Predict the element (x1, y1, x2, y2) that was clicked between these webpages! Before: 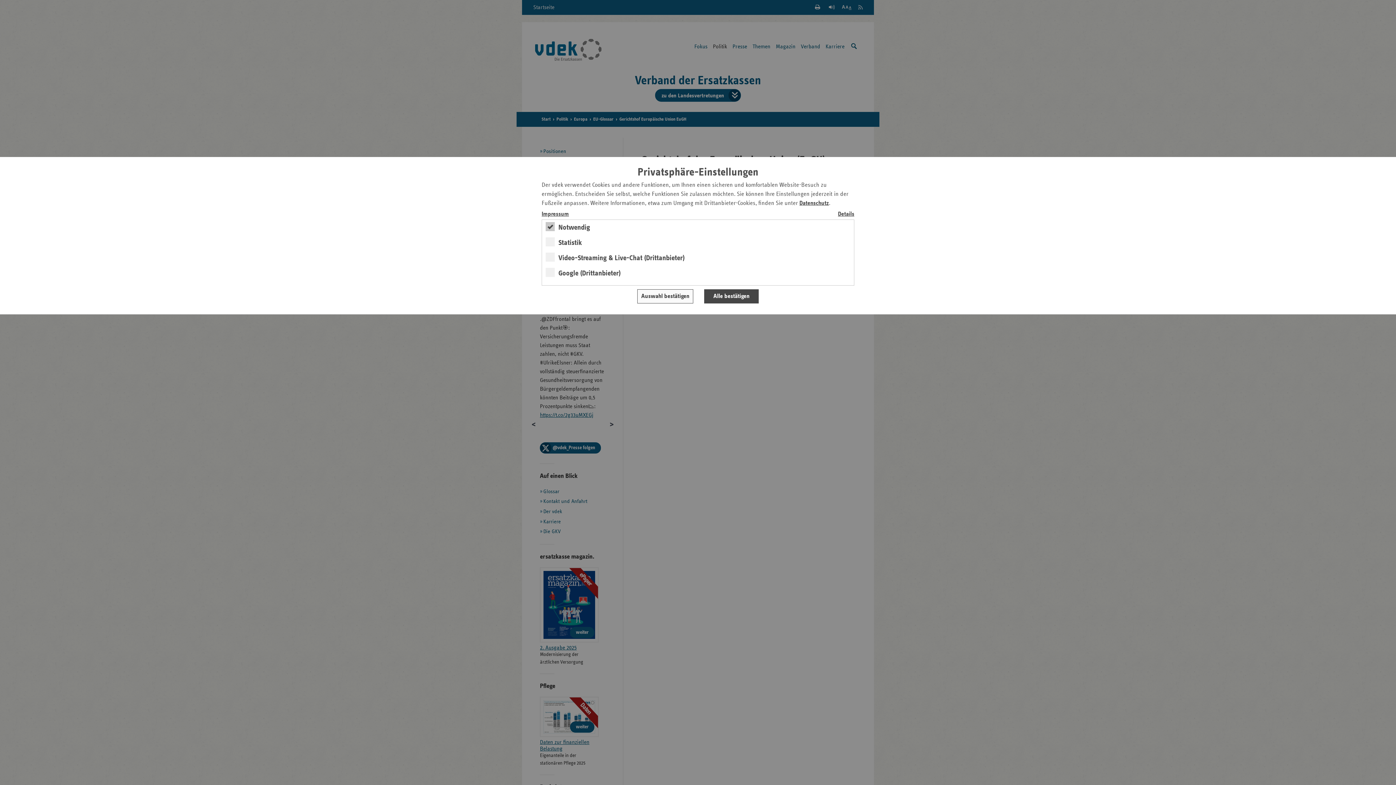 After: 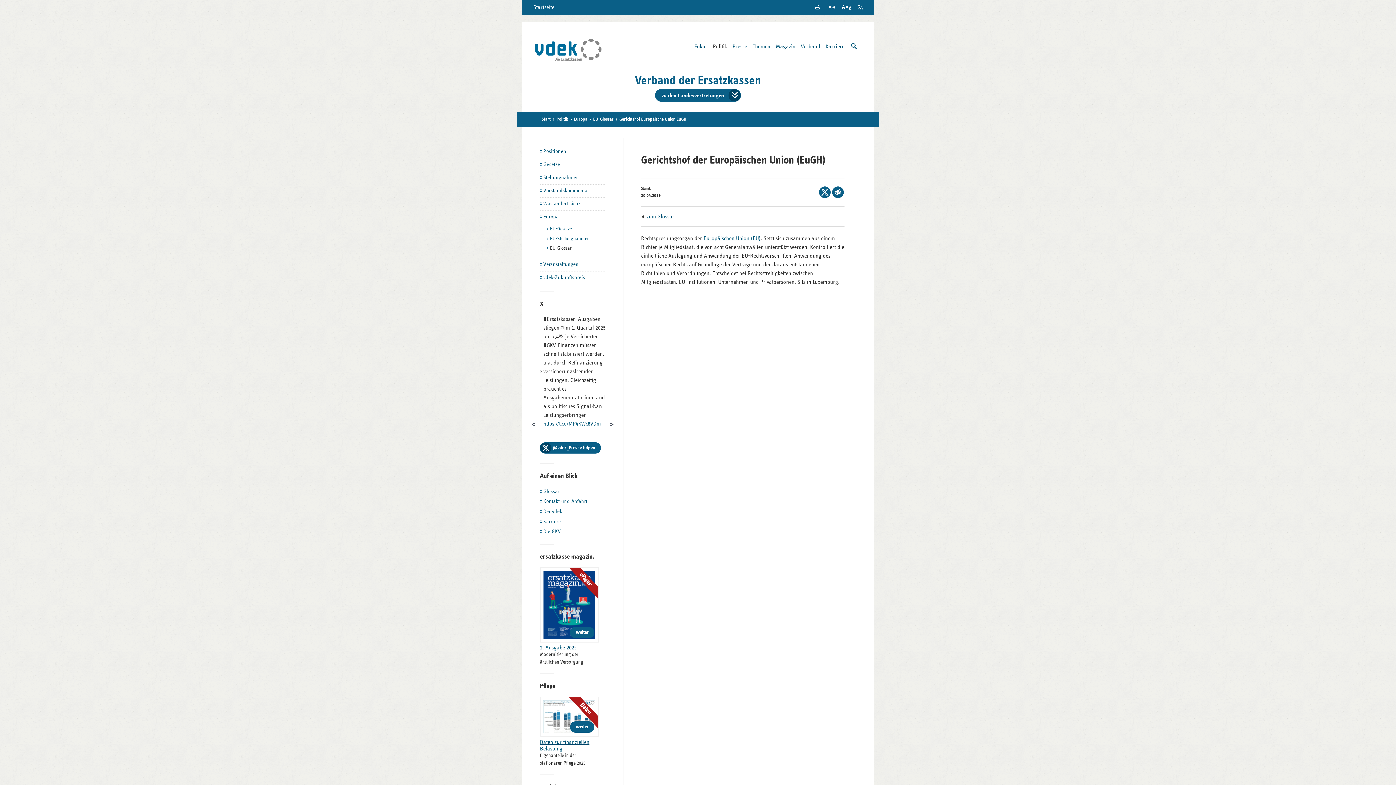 Action: bbox: (704, 289, 758, 303) label: Alle bestätigen